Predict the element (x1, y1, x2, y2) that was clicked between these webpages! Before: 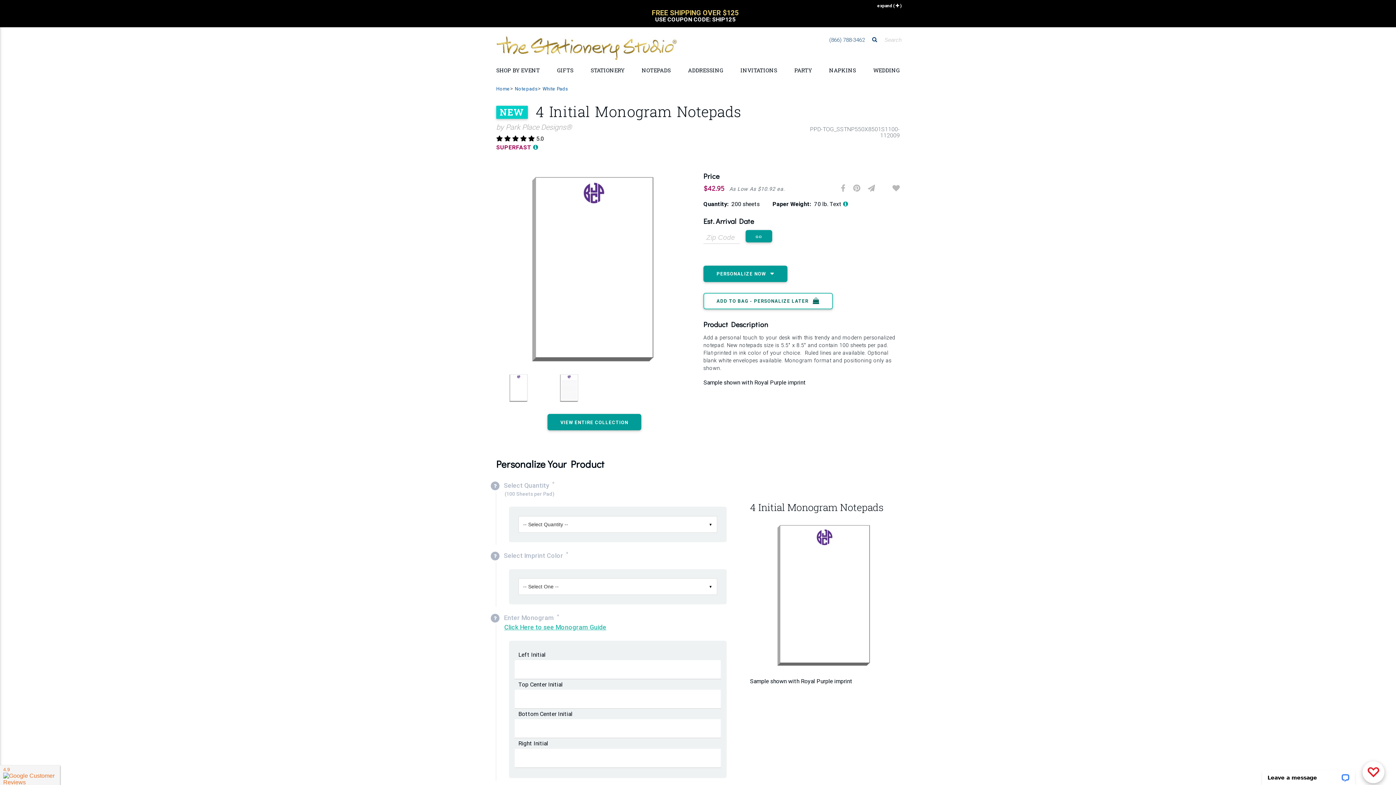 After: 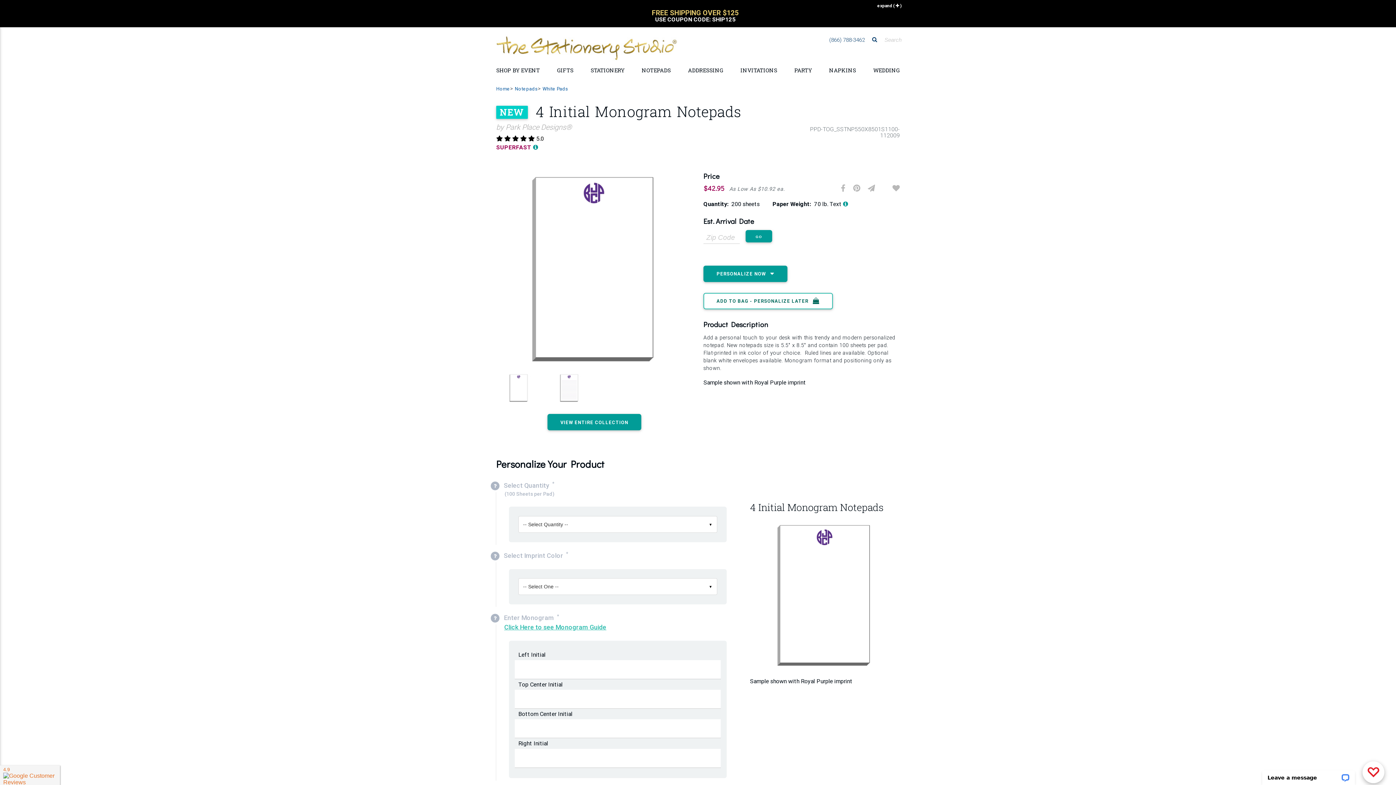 Action: label: (866) 788-3462 bbox: (826, 33, 868, 46)